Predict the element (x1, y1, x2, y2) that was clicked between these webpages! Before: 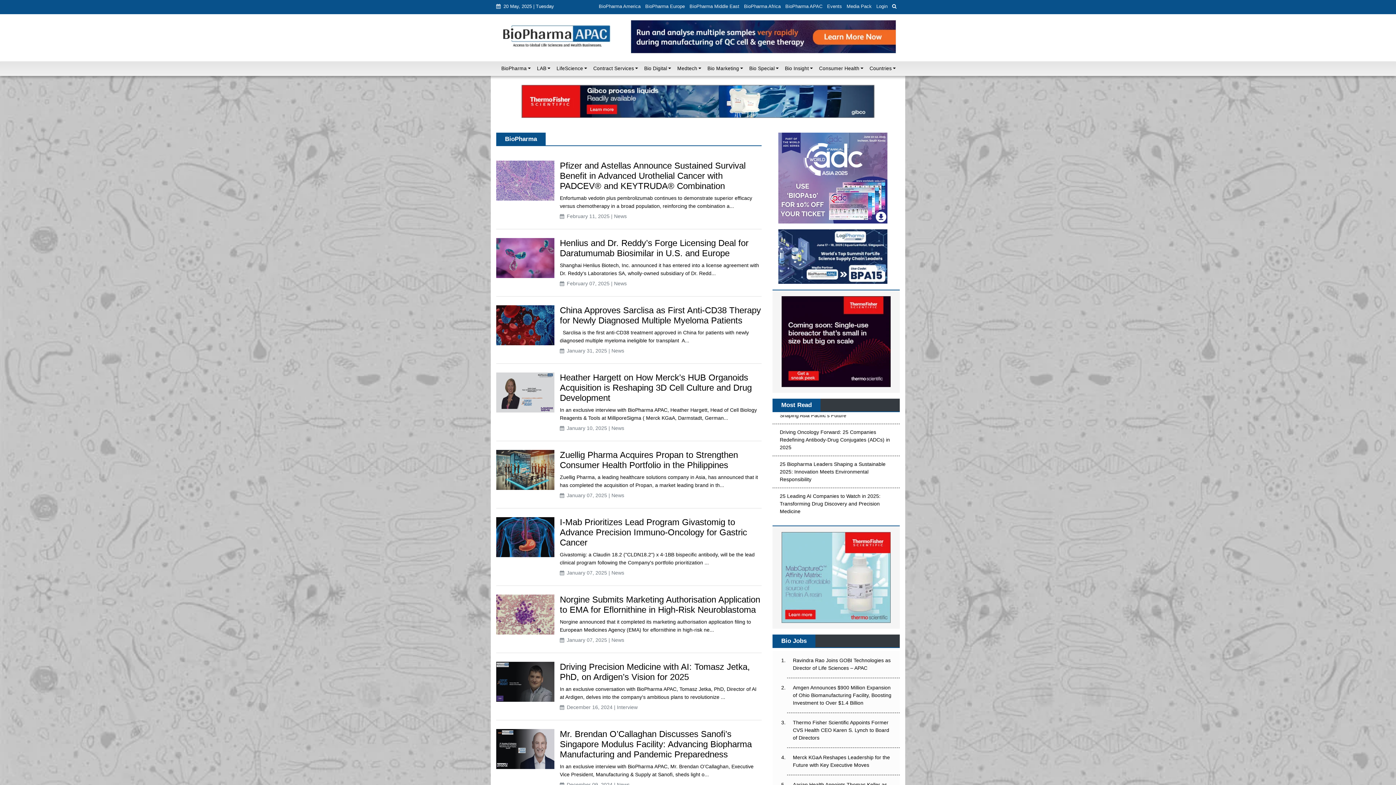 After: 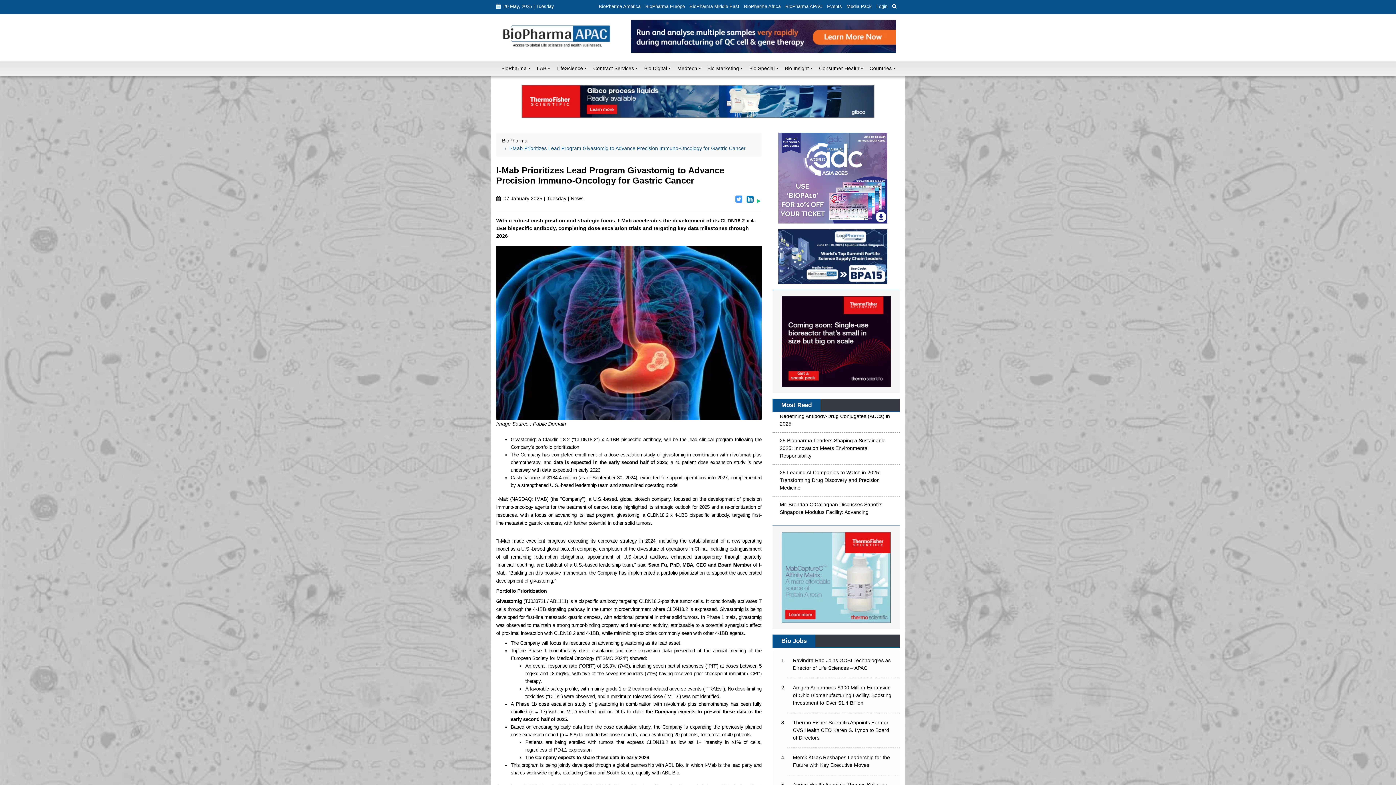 Action: label: I-Mab Prioritizes Lead Program Givastomig to Advance Precision Immuno-Oncology for Gastric Cancer bbox: (560, 517, 747, 547)